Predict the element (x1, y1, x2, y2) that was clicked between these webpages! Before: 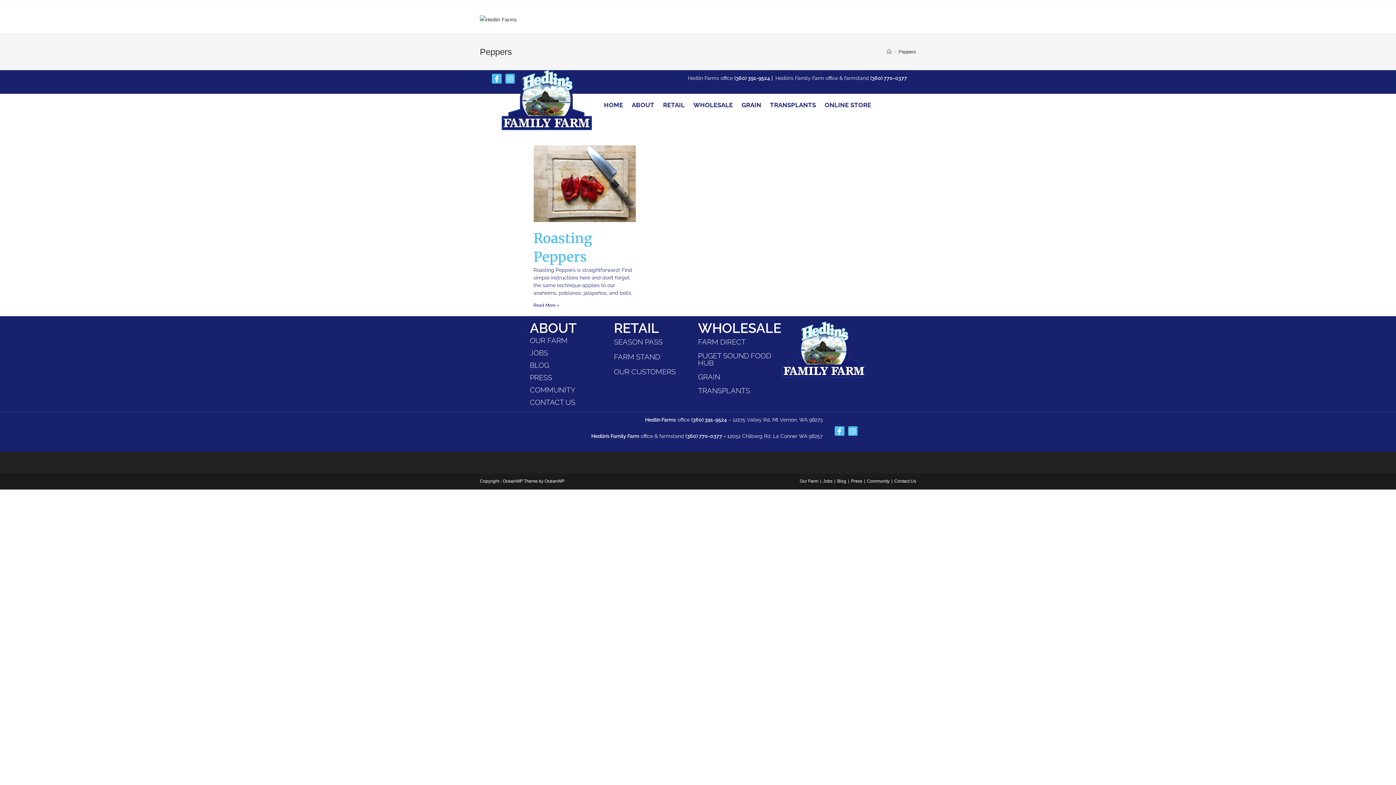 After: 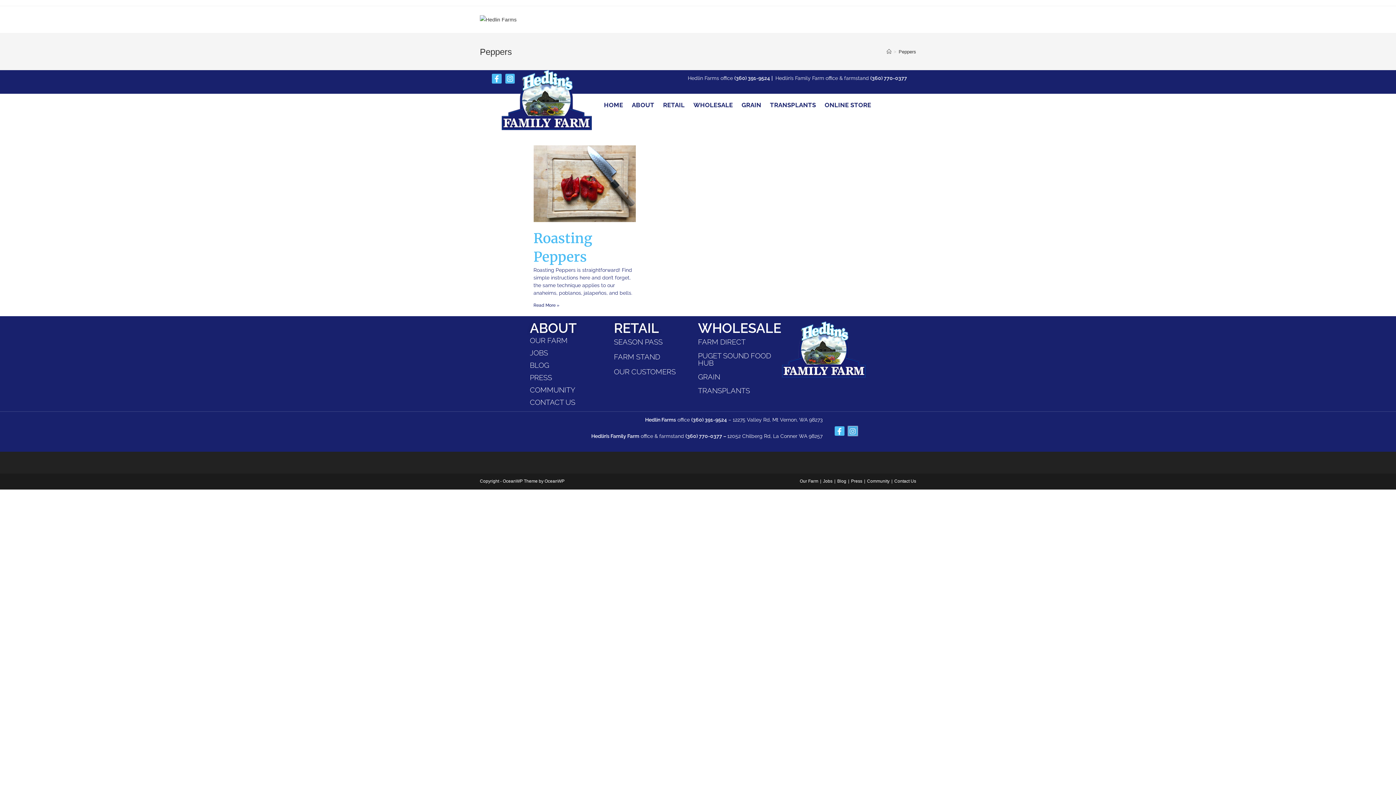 Action: label: Instagram bbox: (848, 426, 857, 436)